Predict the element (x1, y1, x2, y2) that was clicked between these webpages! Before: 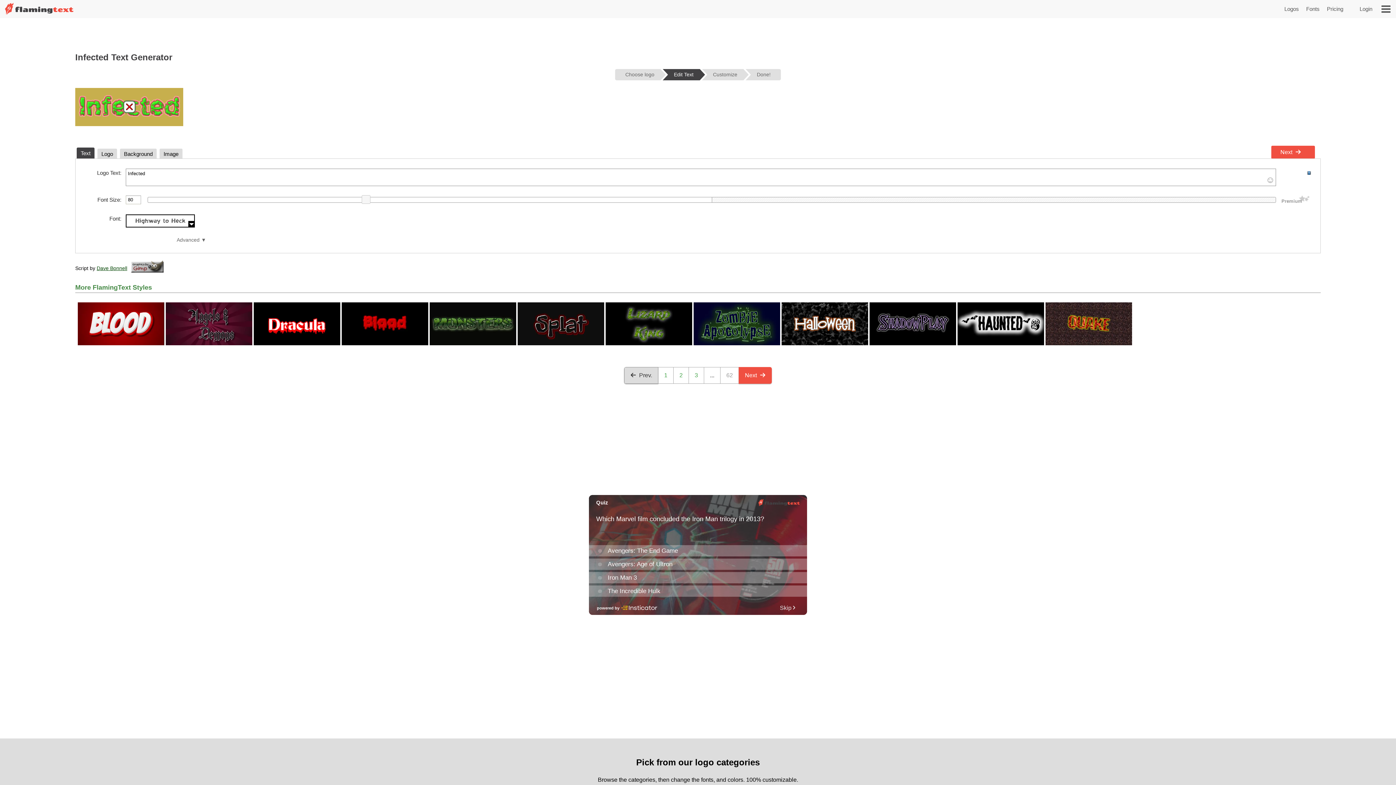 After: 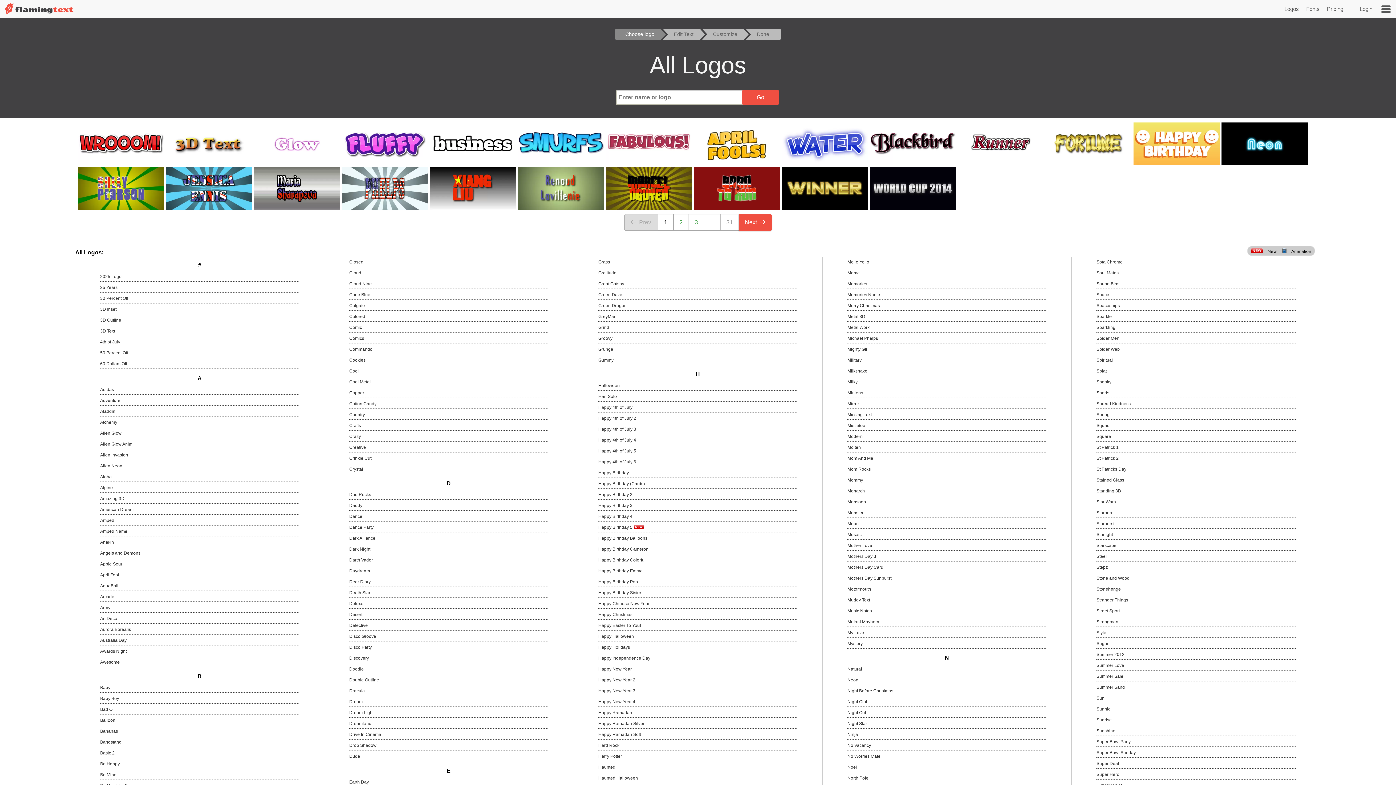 Action: bbox: (738, 367, 772, 383) label: Next